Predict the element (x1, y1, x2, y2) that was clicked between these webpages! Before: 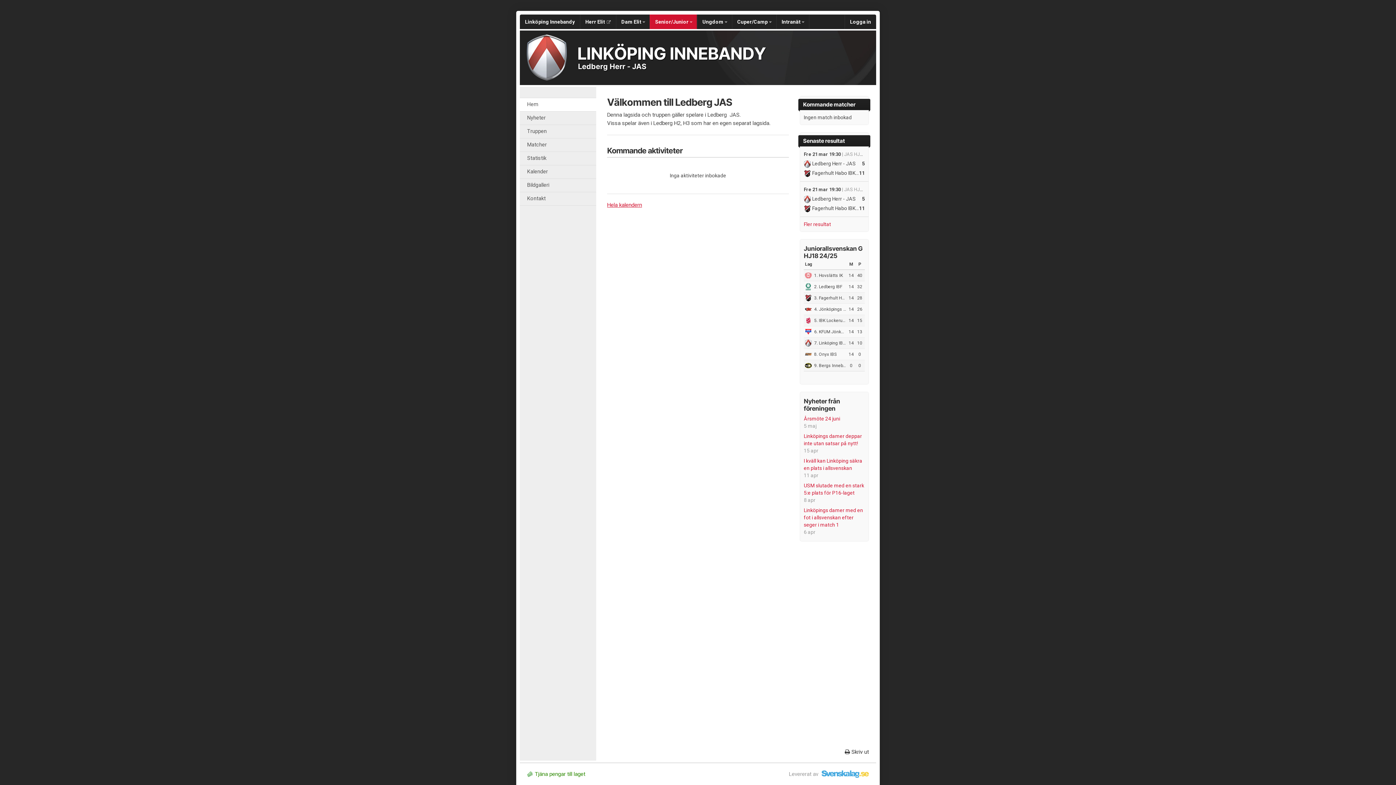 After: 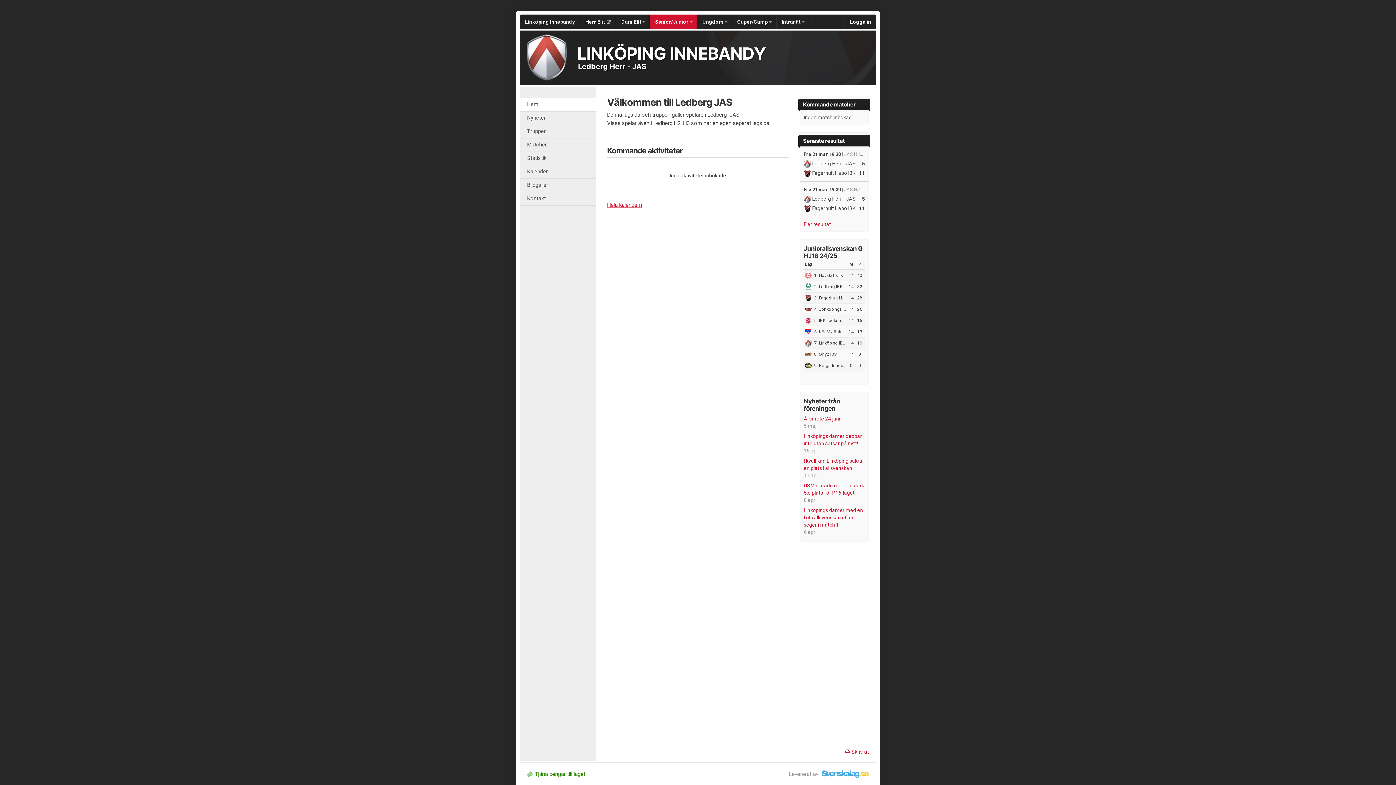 Action: bbox: (845, 749, 869, 755) label:  Skriv ut